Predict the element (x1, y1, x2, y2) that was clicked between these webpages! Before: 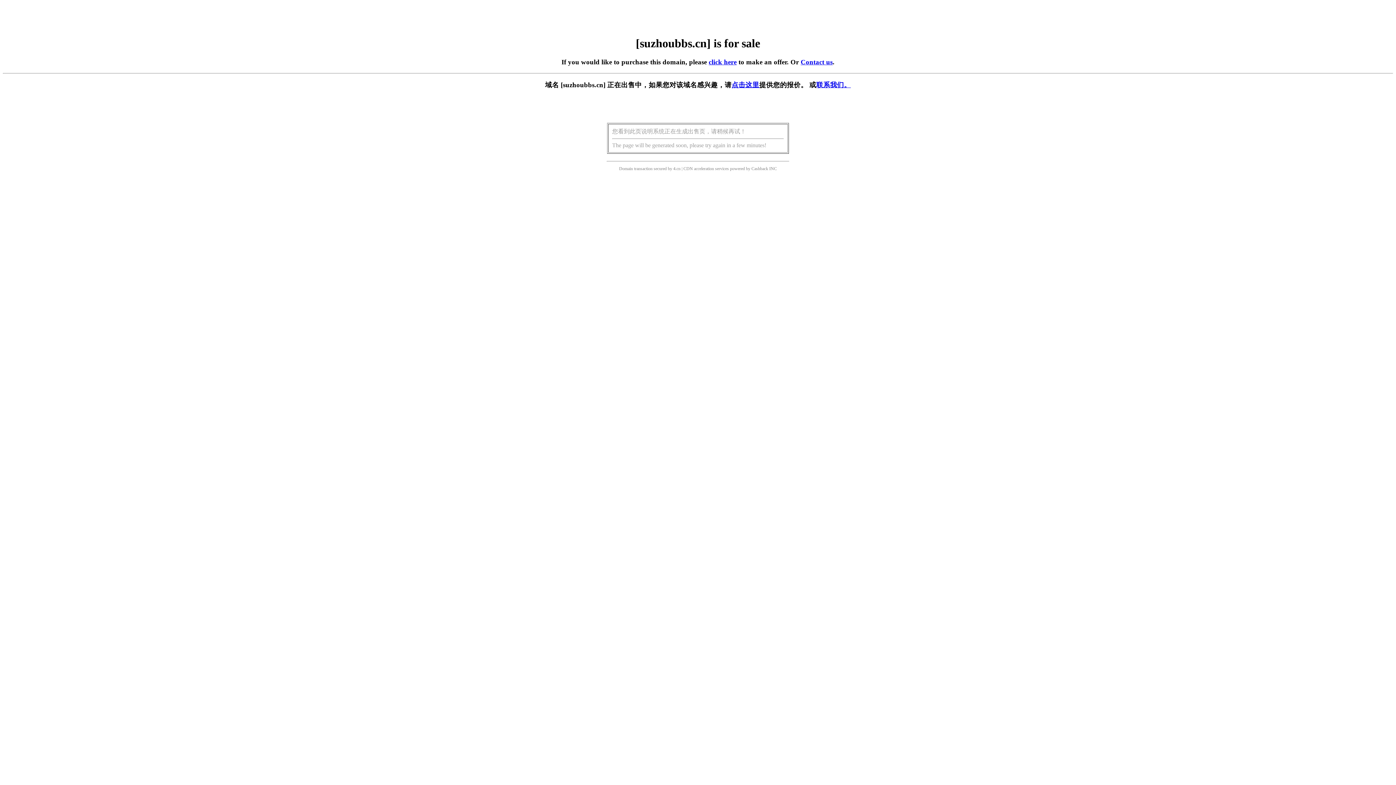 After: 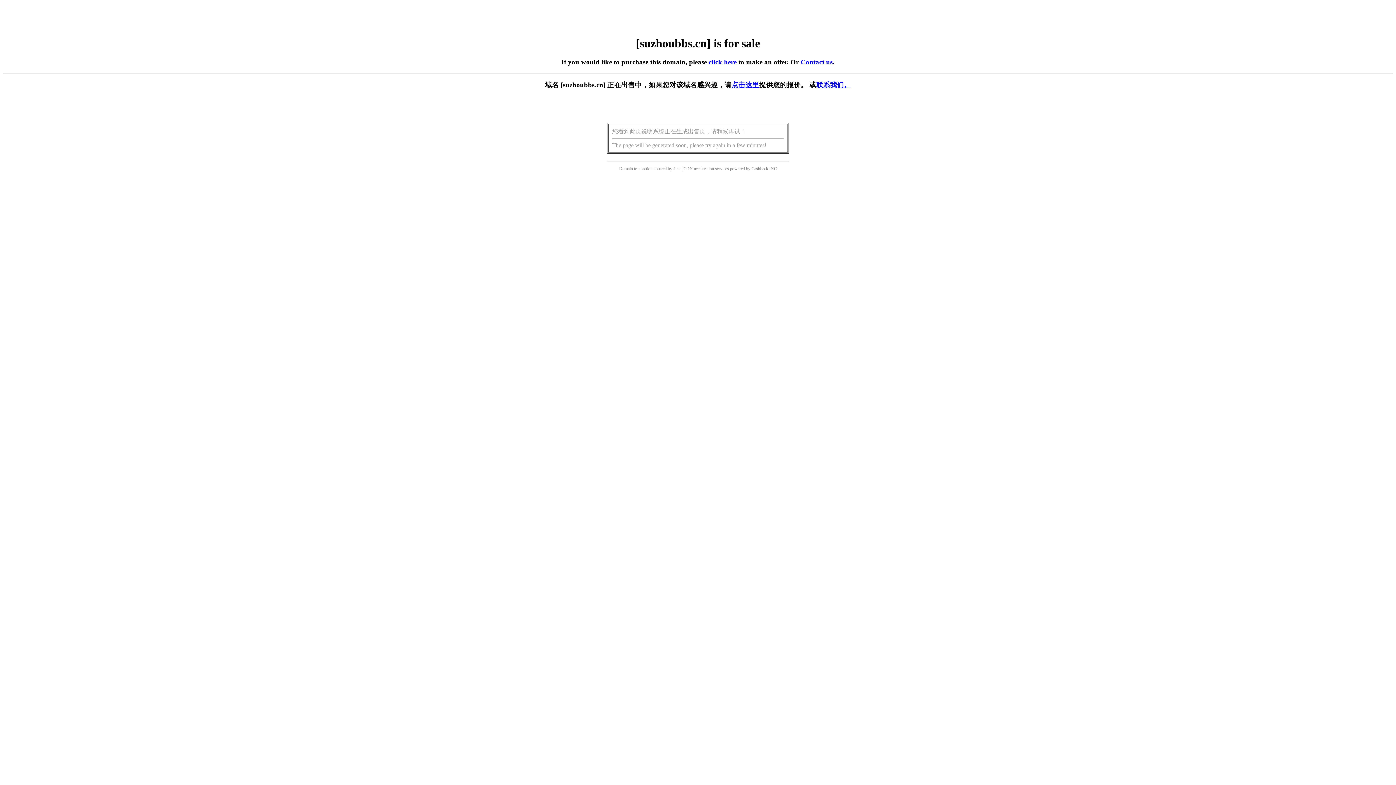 Action: bbox: (708, 58, 736, 65) label: click here